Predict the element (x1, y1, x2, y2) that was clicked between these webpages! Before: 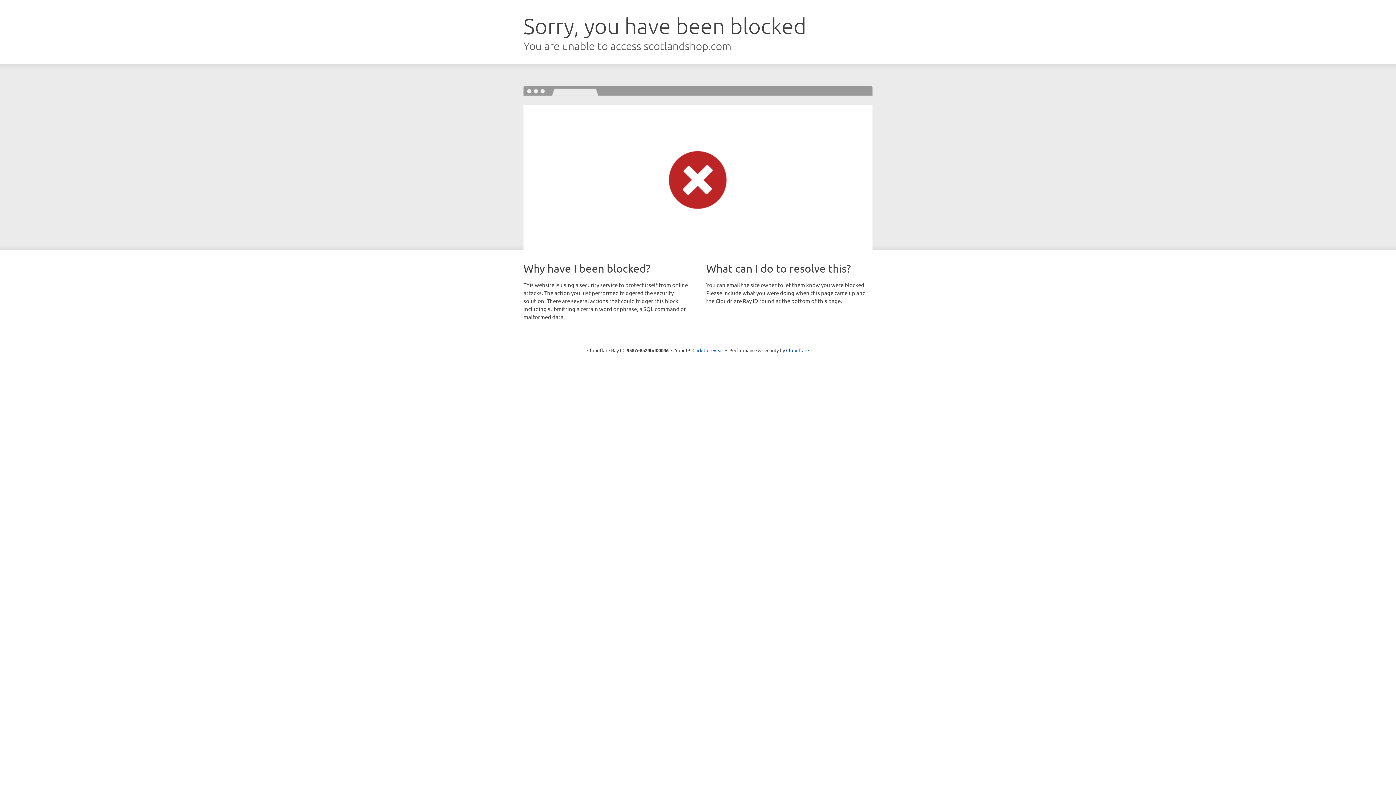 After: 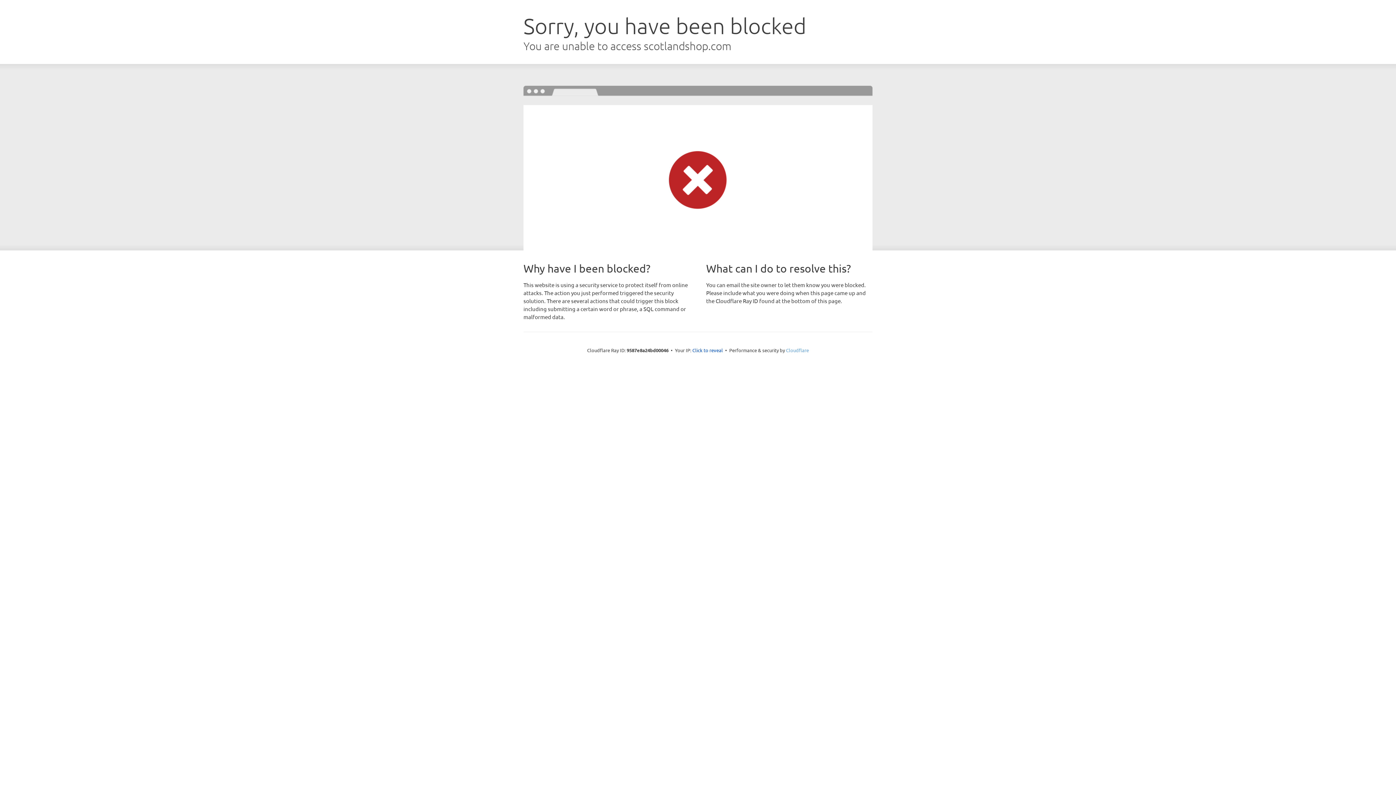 Action: bbox: (786, 347, 809, 353) label: Cloudflare